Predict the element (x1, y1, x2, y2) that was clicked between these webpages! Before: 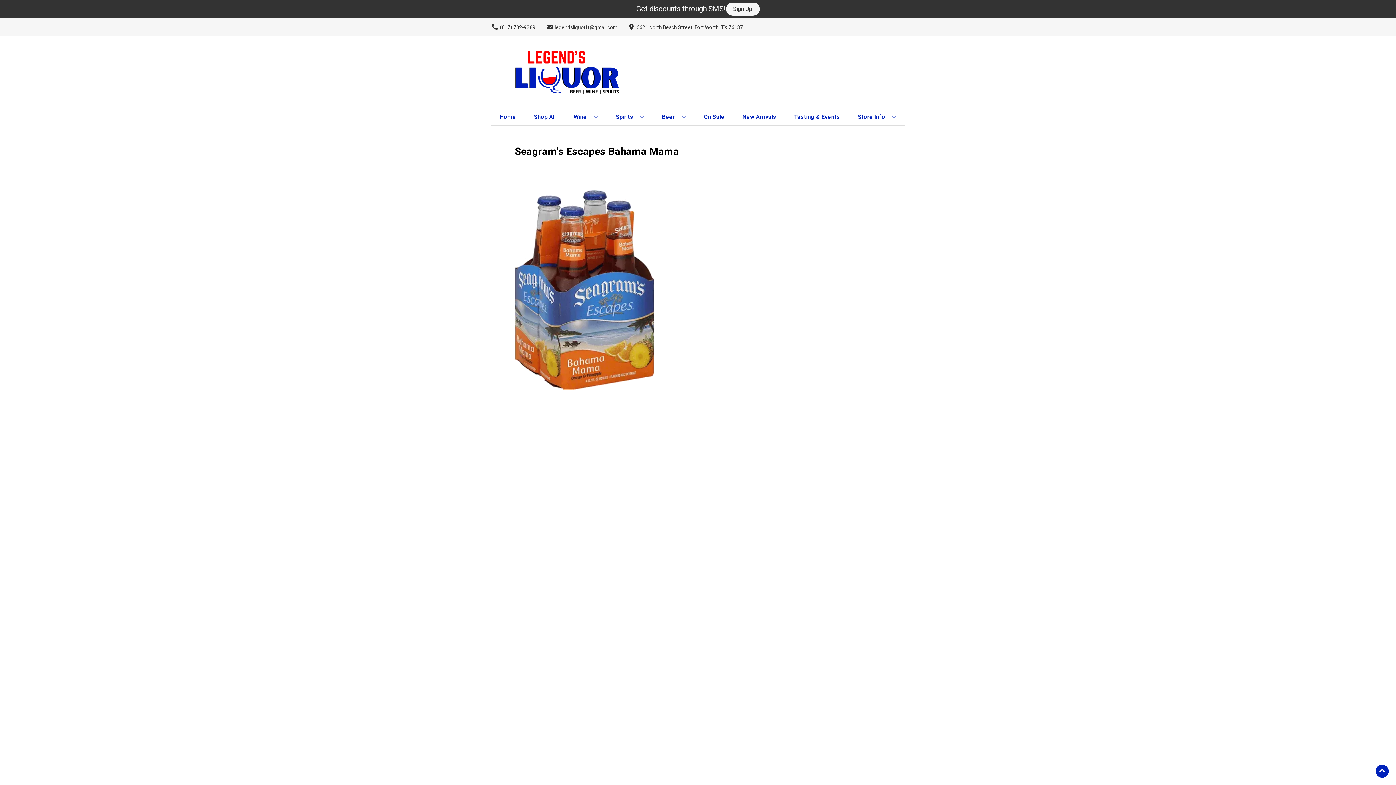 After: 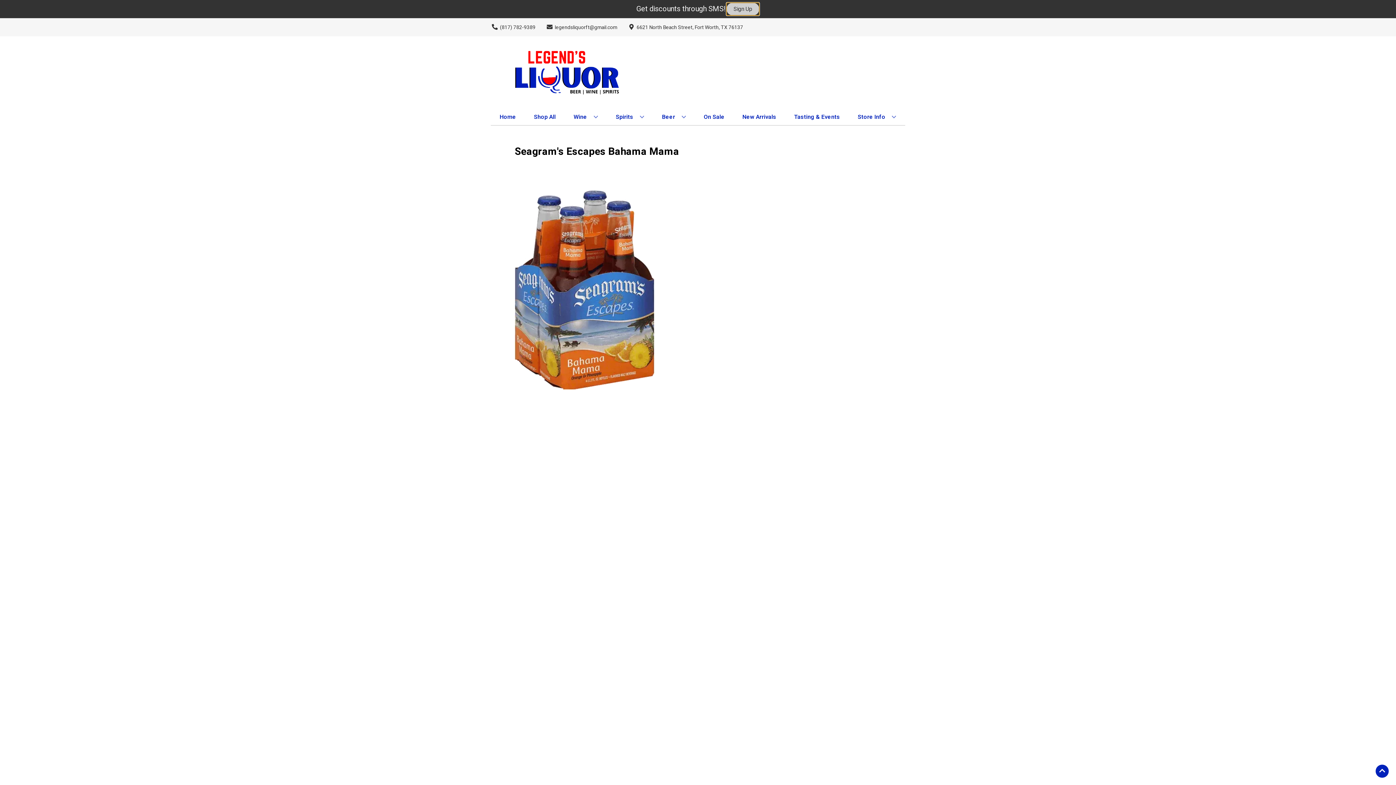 Action: bbox: (726, 2, 759, 15) label: Sign Up